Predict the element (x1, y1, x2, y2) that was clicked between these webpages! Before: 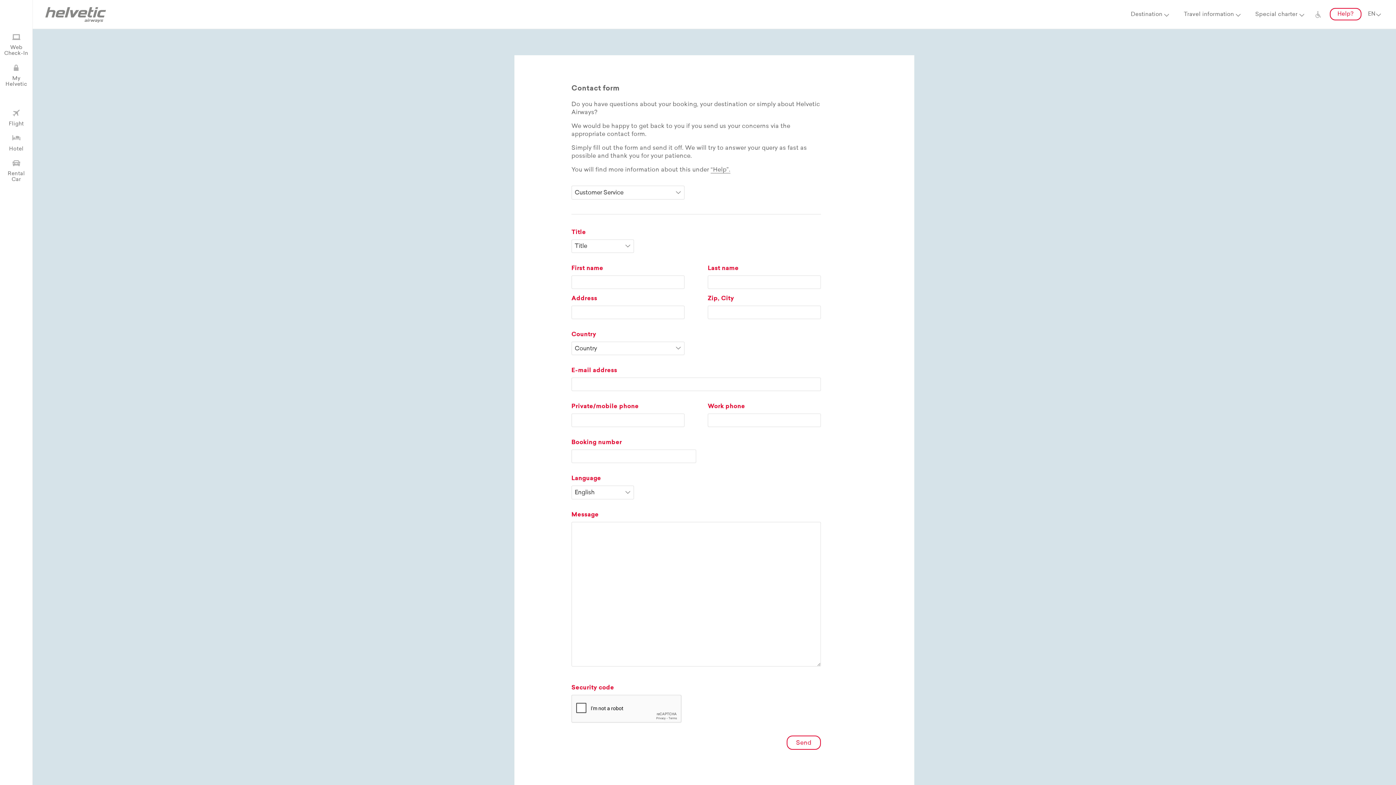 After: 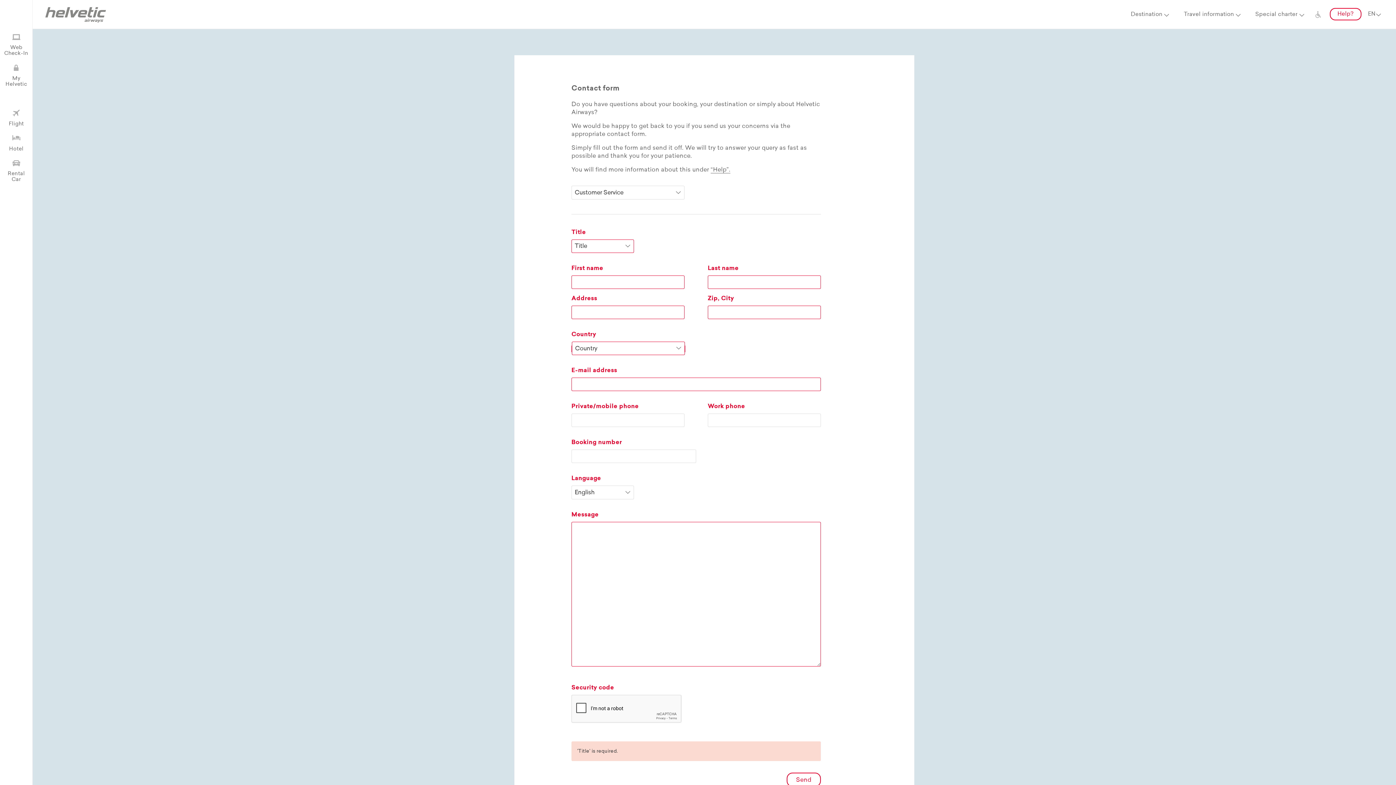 Action: label: Send bbox: (786, 735, 821, 750)